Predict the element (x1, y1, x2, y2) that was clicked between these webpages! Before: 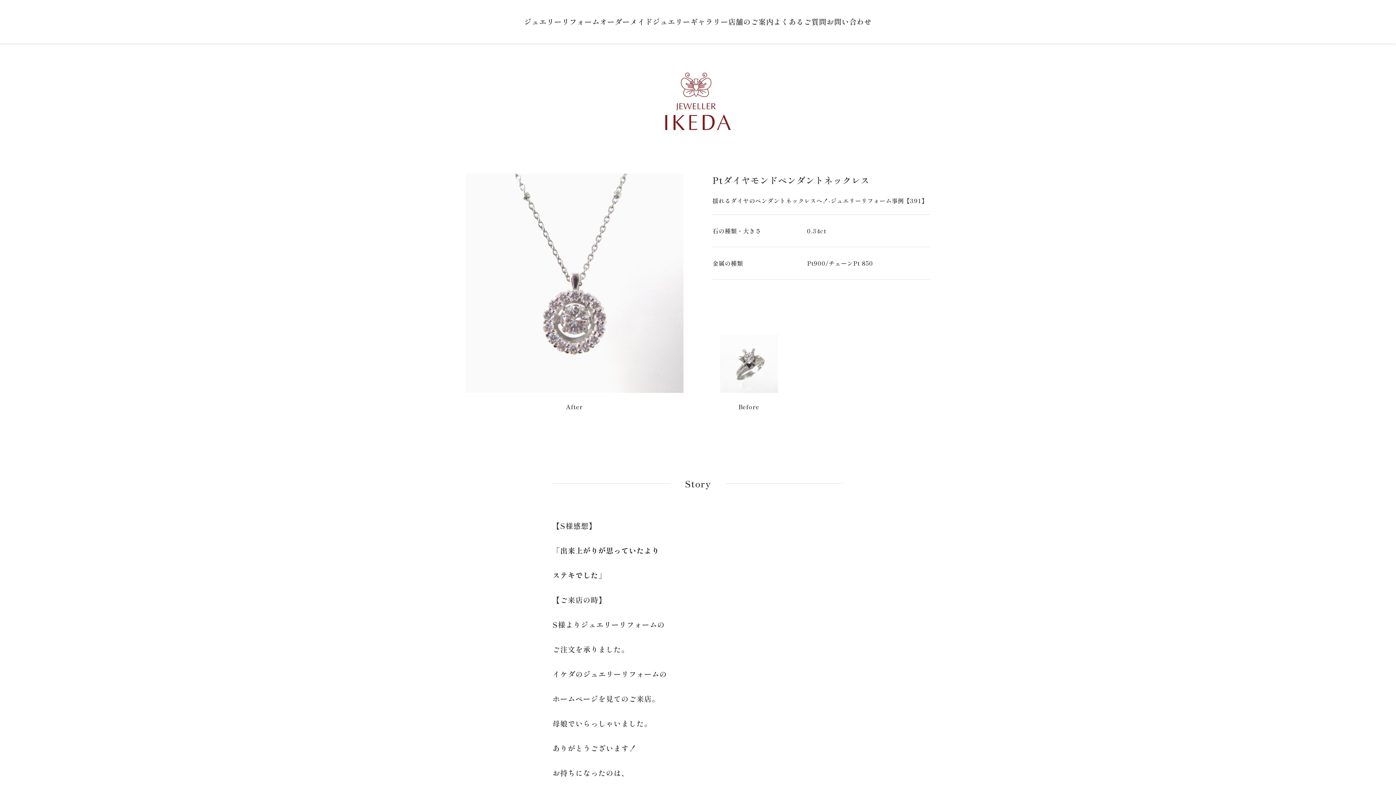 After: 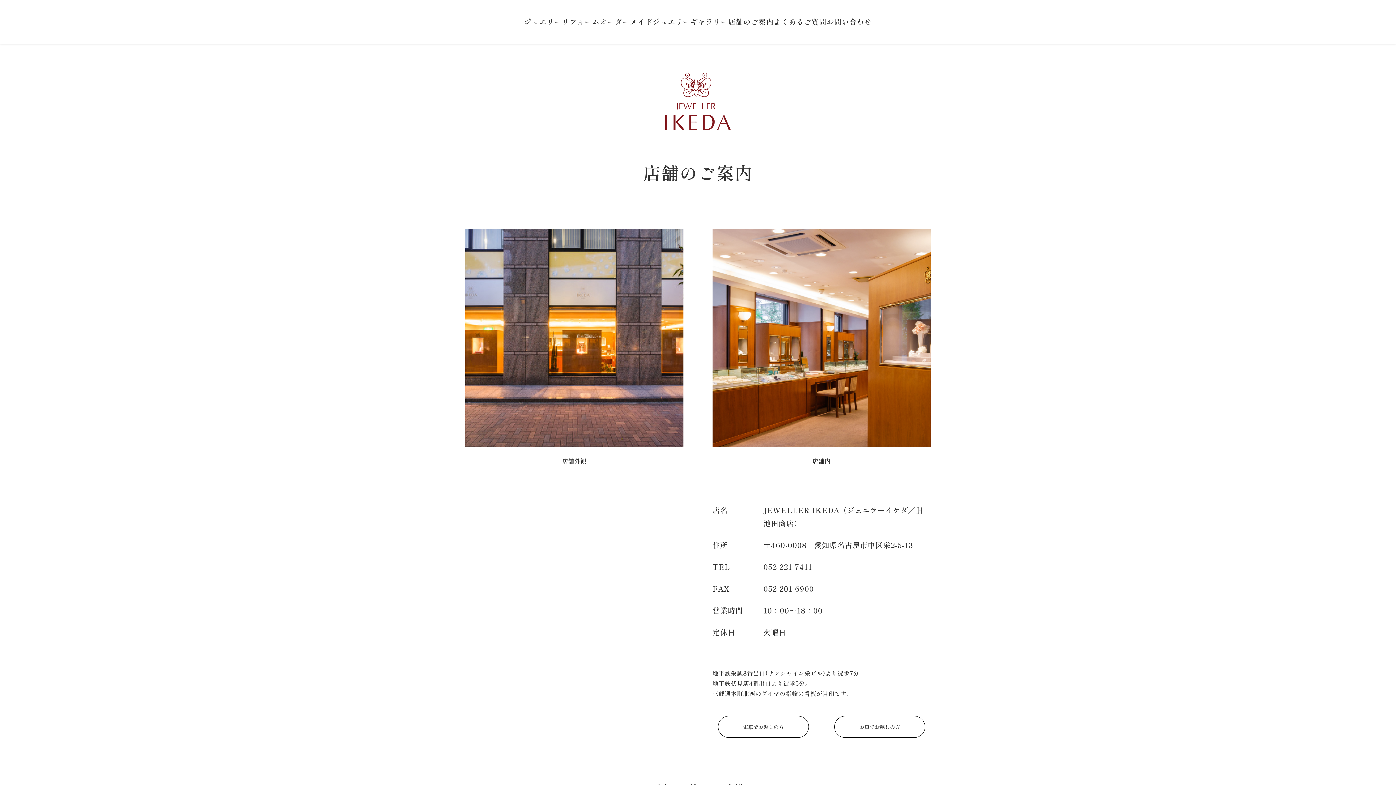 Action: bbox: (728, 0, 773, 43) label: 店舗のご案内